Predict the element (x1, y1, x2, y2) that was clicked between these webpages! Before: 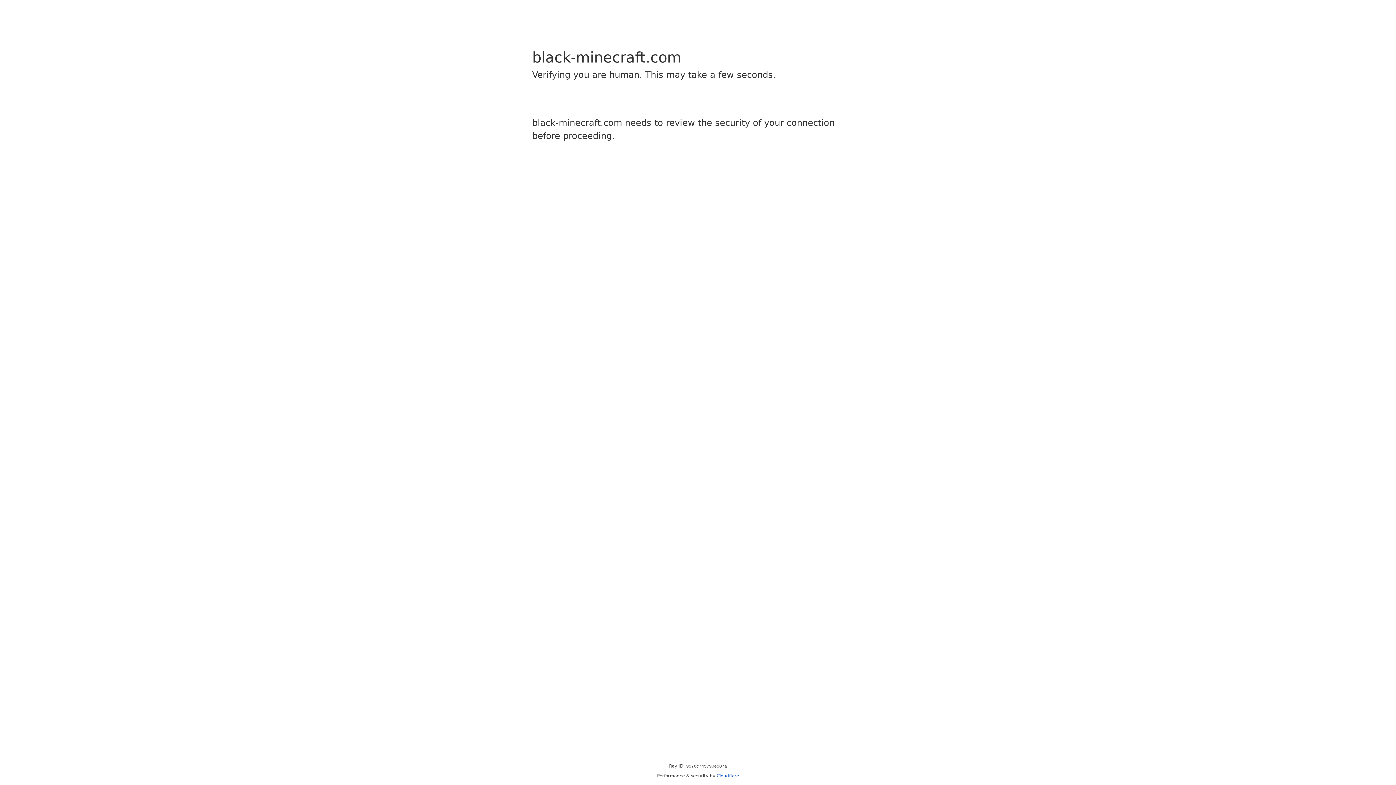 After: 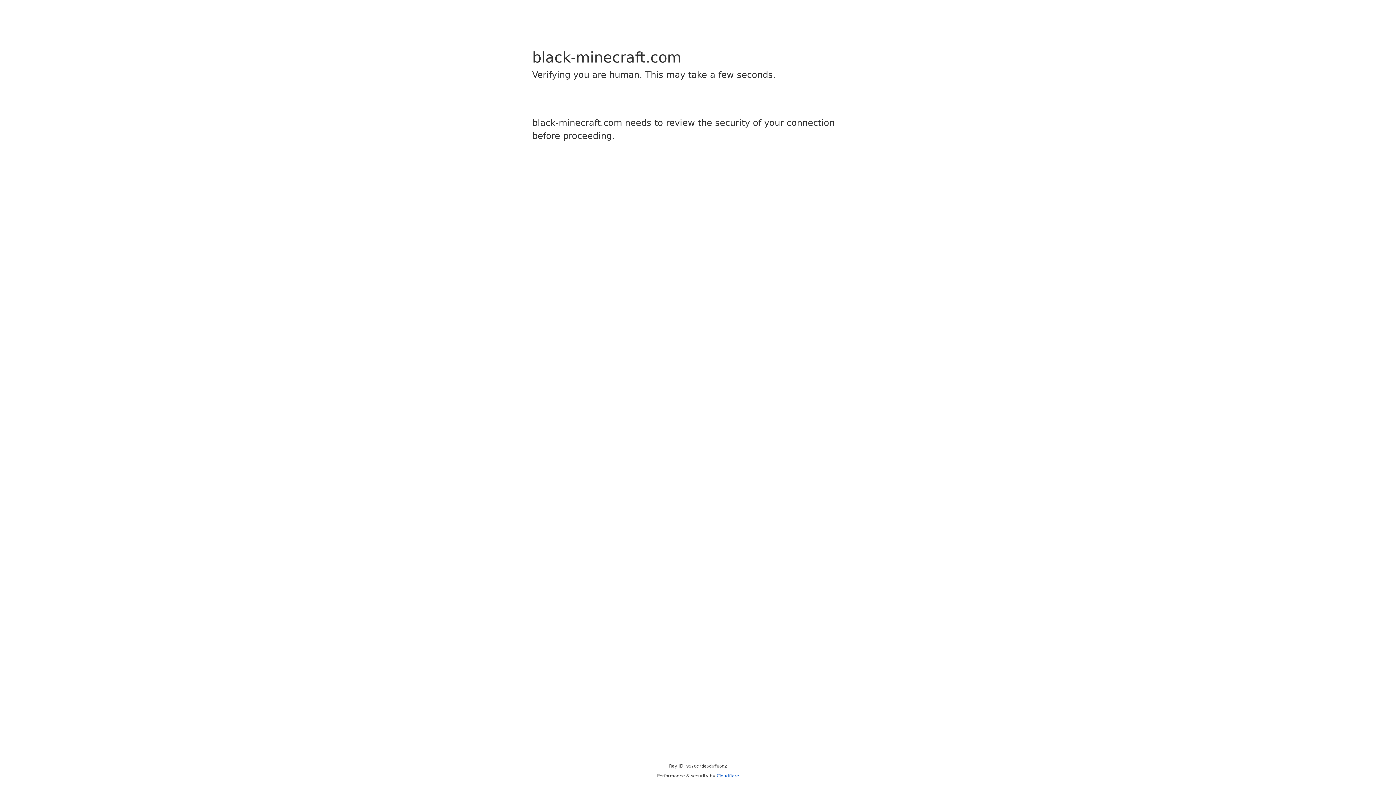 Action: label: Cloudflare bbox: (716, 773, 739, 778)